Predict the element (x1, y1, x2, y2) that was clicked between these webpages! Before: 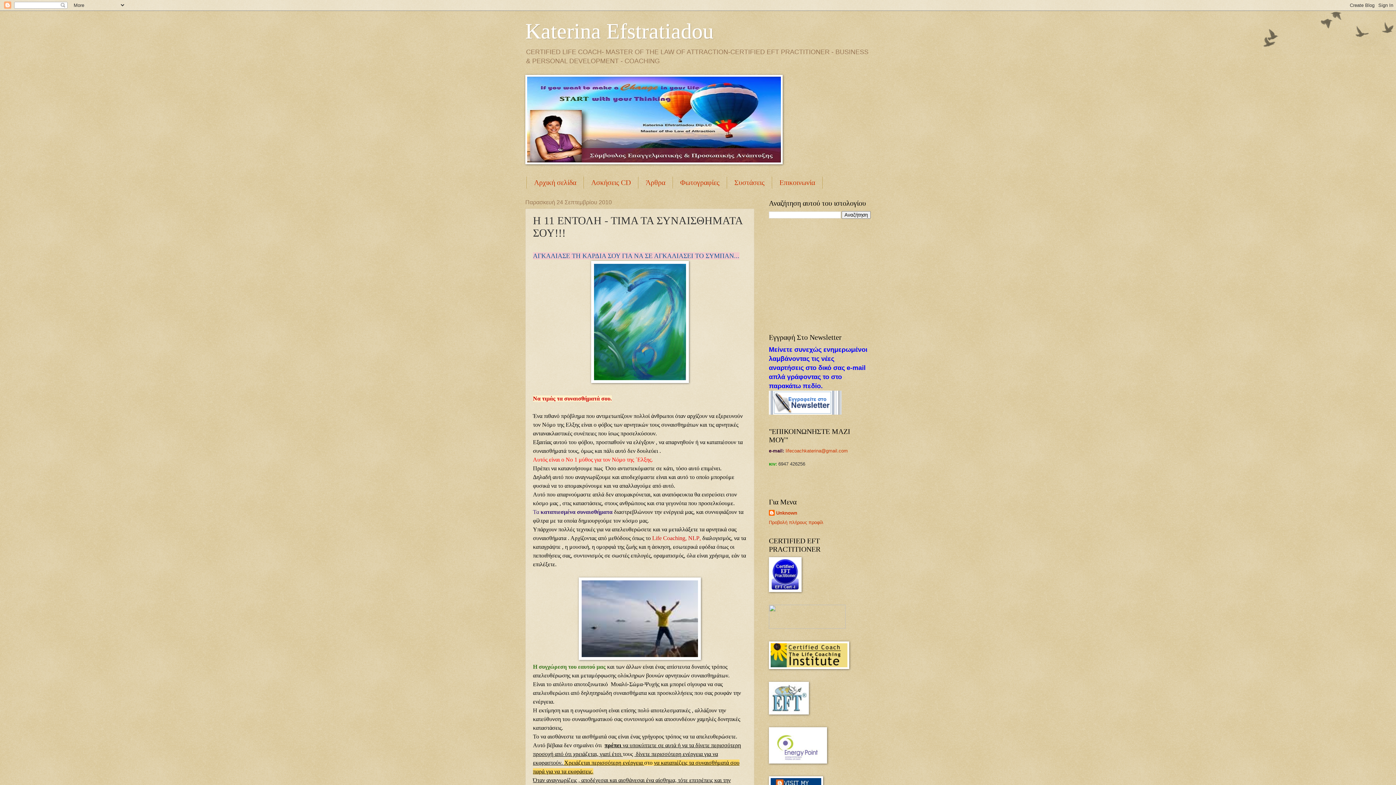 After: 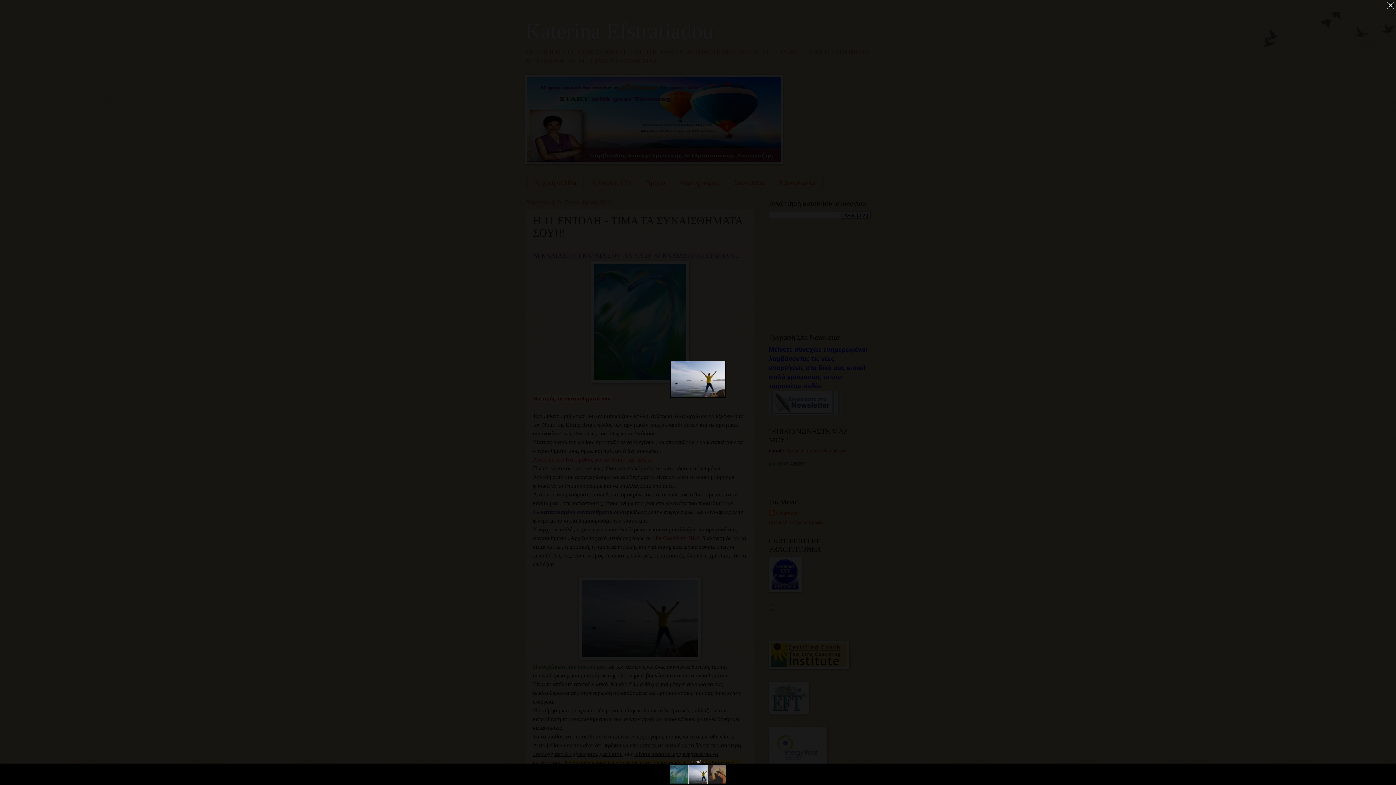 Action: bbox: (578, 655, 701, 661)